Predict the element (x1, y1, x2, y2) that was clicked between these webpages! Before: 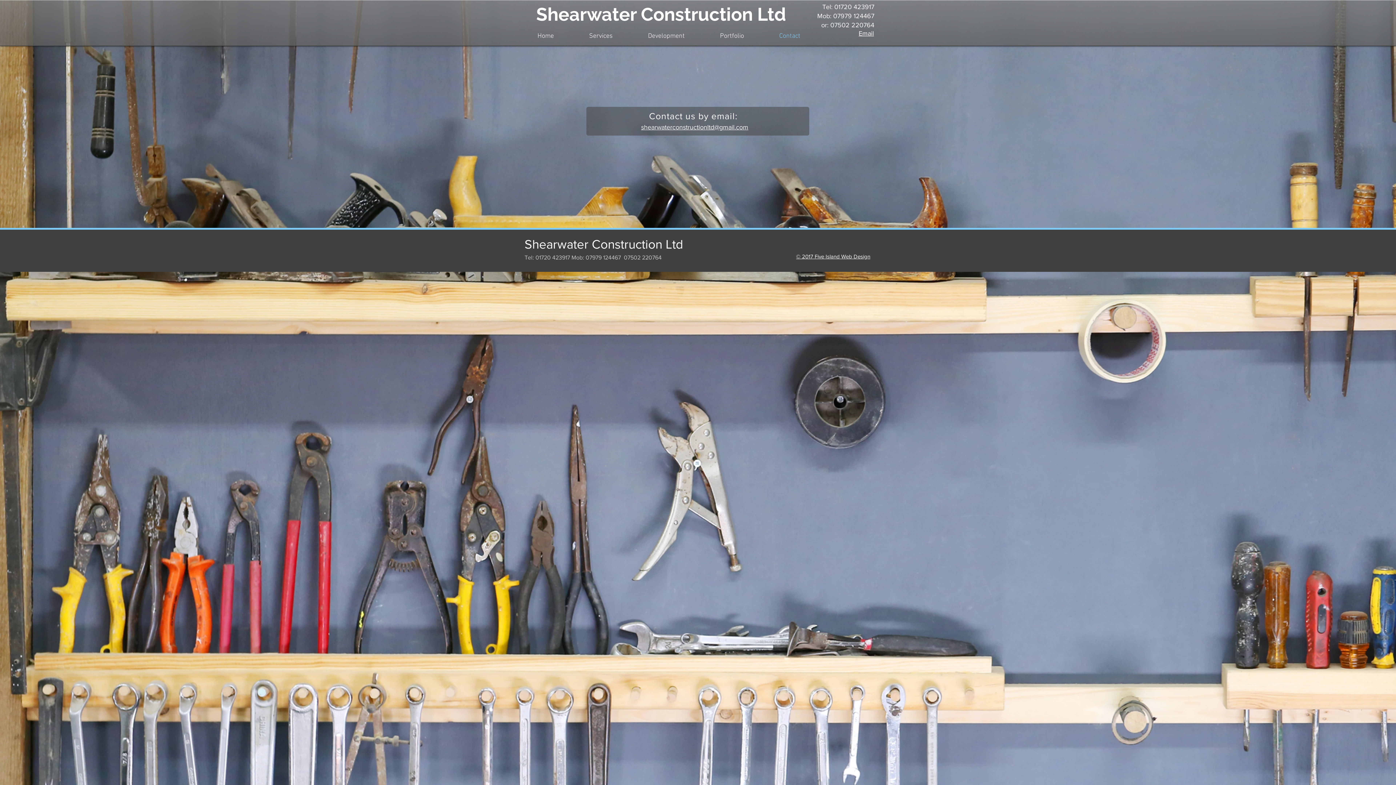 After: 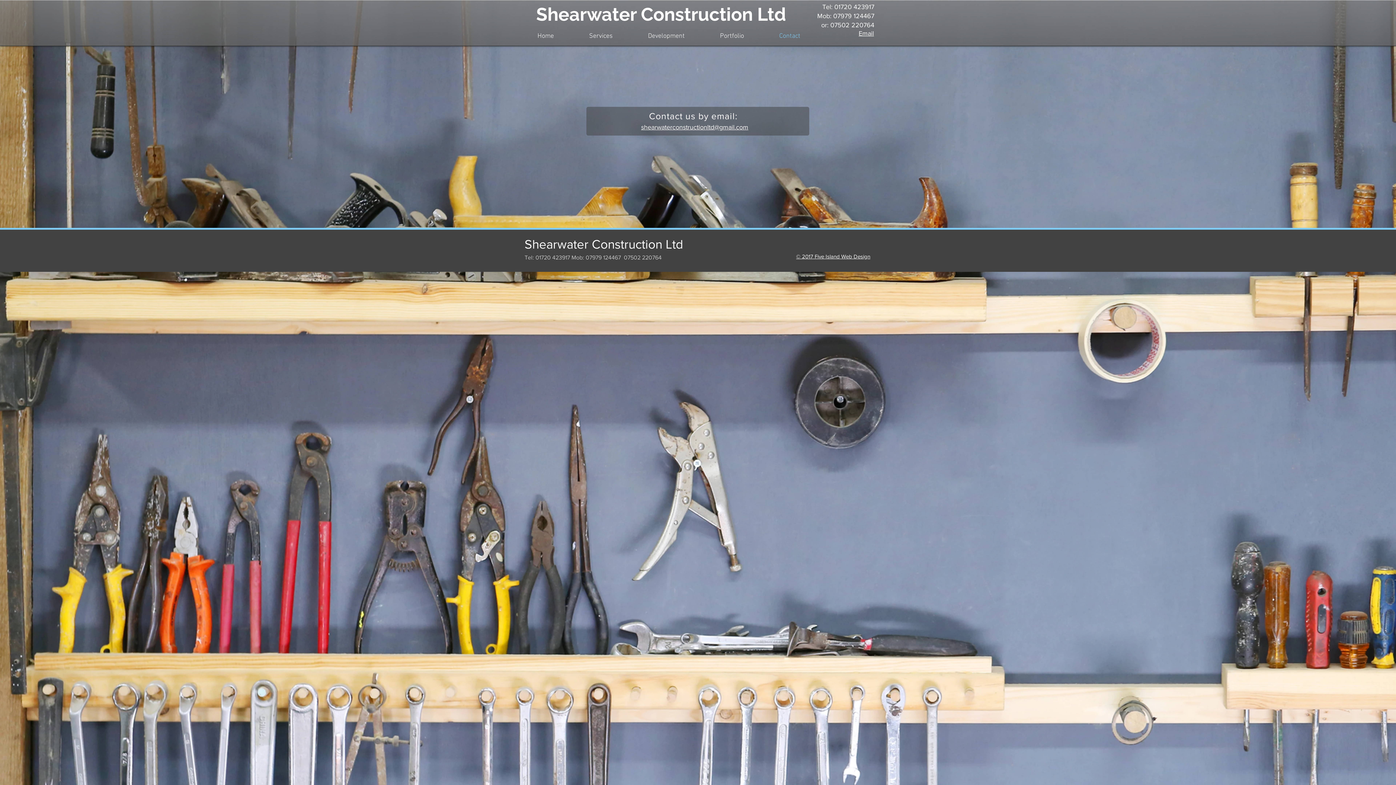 Action: label: Email bbox: (858, 28, 874, 37)